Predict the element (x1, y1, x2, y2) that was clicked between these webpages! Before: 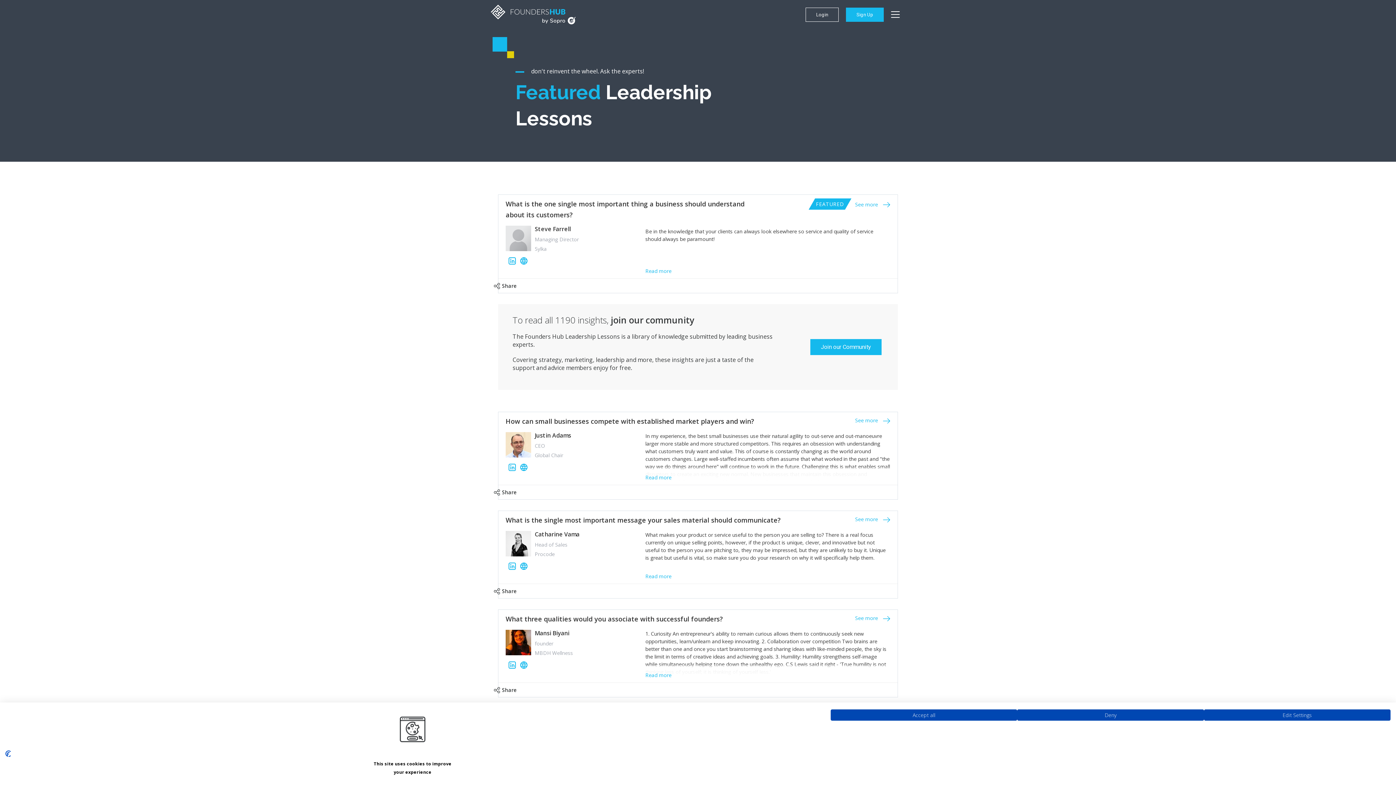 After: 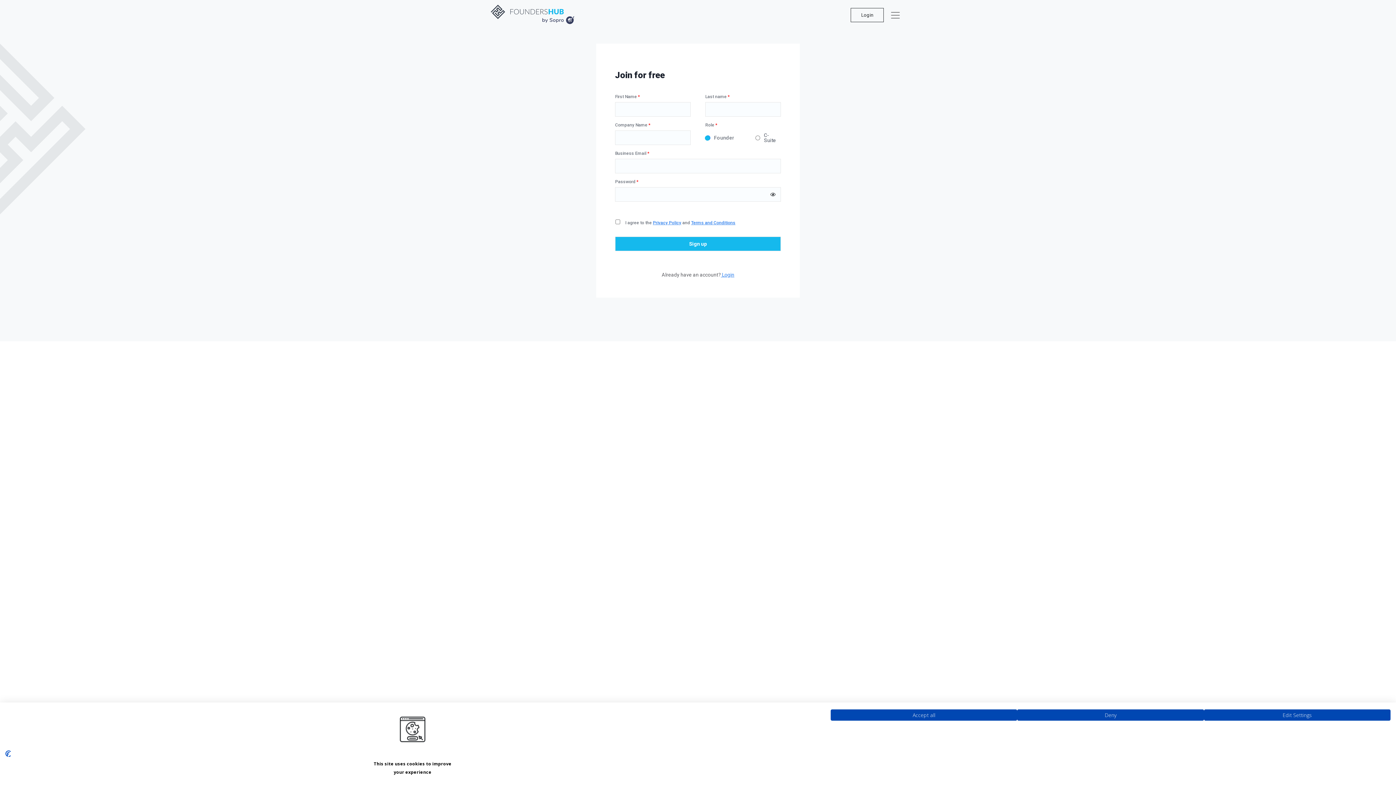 Action: bbox: (810, 339, 881, 355) label: Join our Community